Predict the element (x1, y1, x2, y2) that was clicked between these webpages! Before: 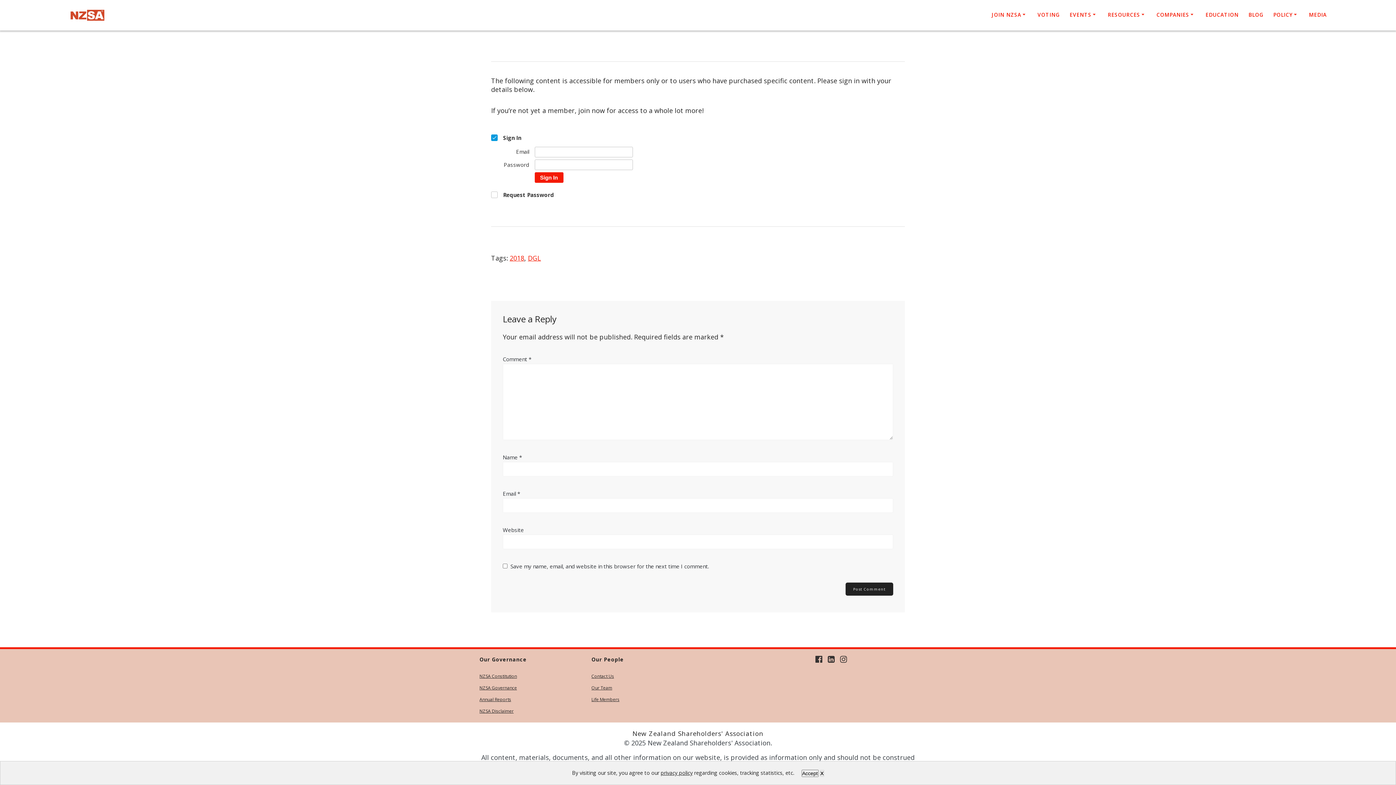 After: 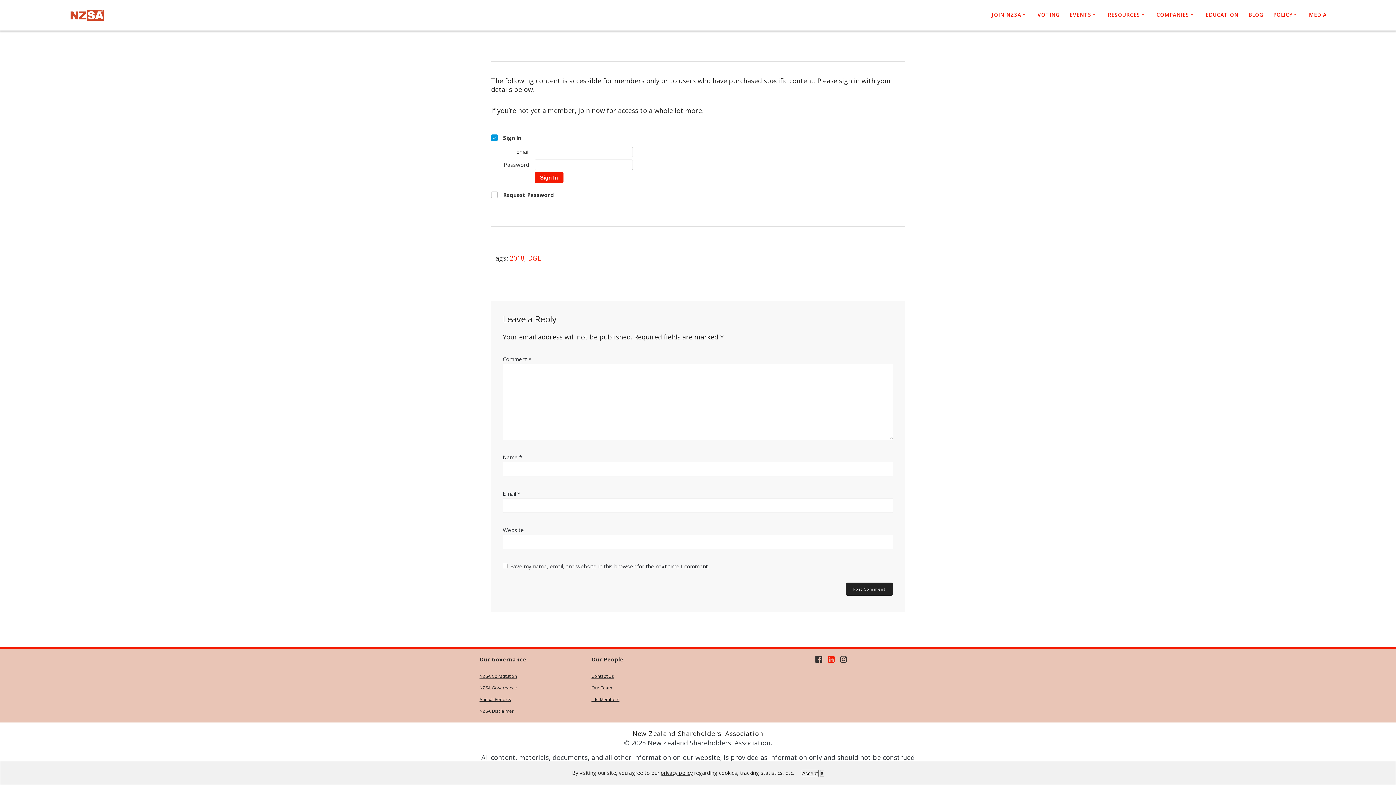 Action: bbox: (828, 654, 834, 663)